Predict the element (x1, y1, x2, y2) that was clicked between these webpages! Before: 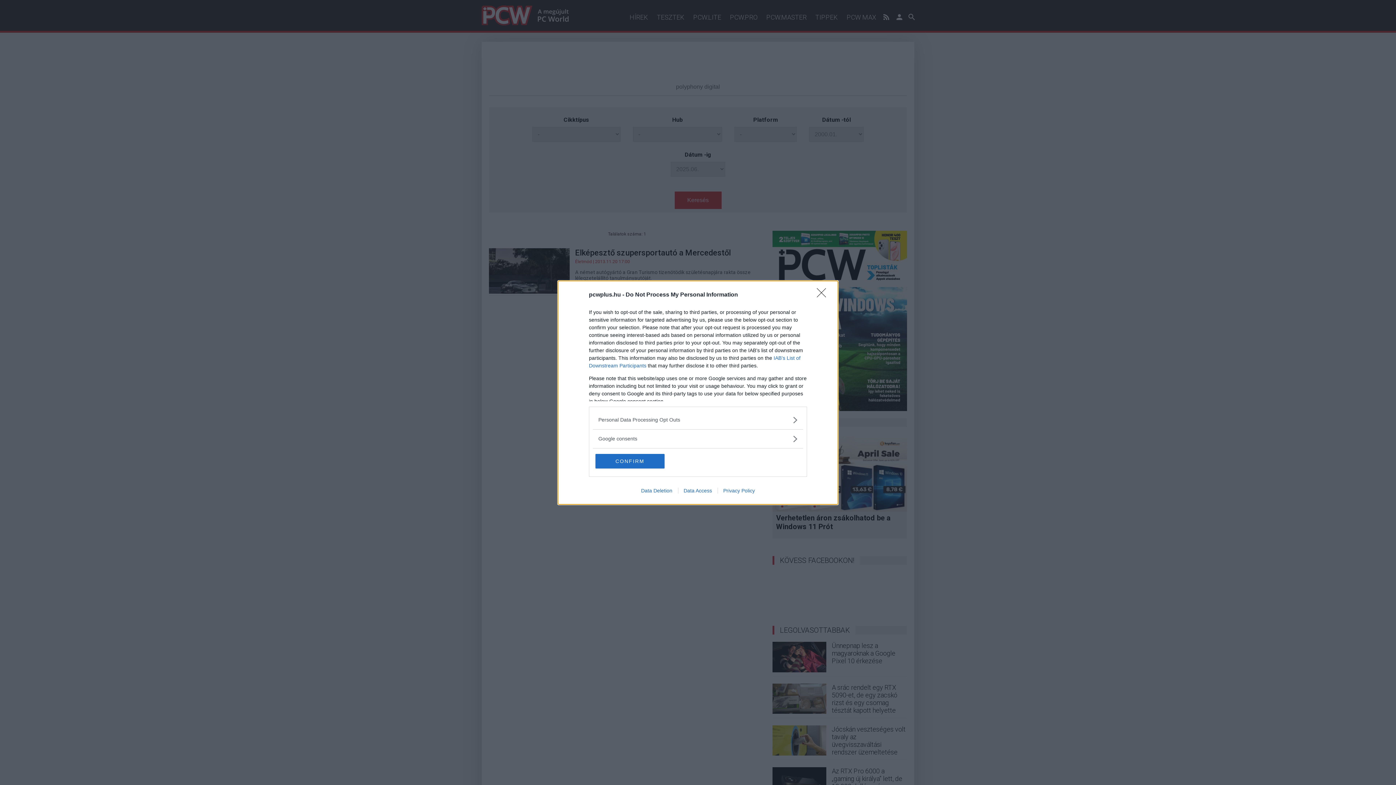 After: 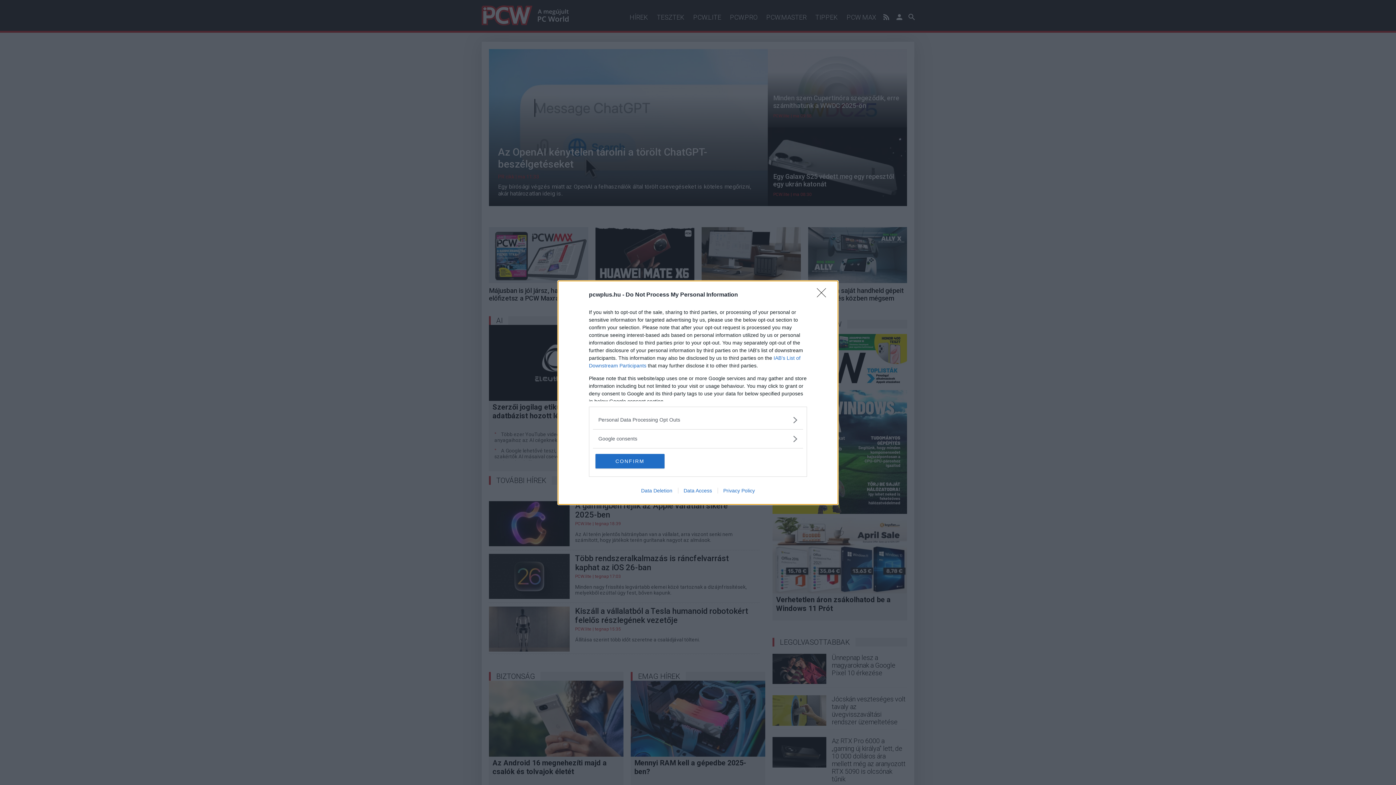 Action: bbox: (717, 487, 760, 493) label: Privacy Policy